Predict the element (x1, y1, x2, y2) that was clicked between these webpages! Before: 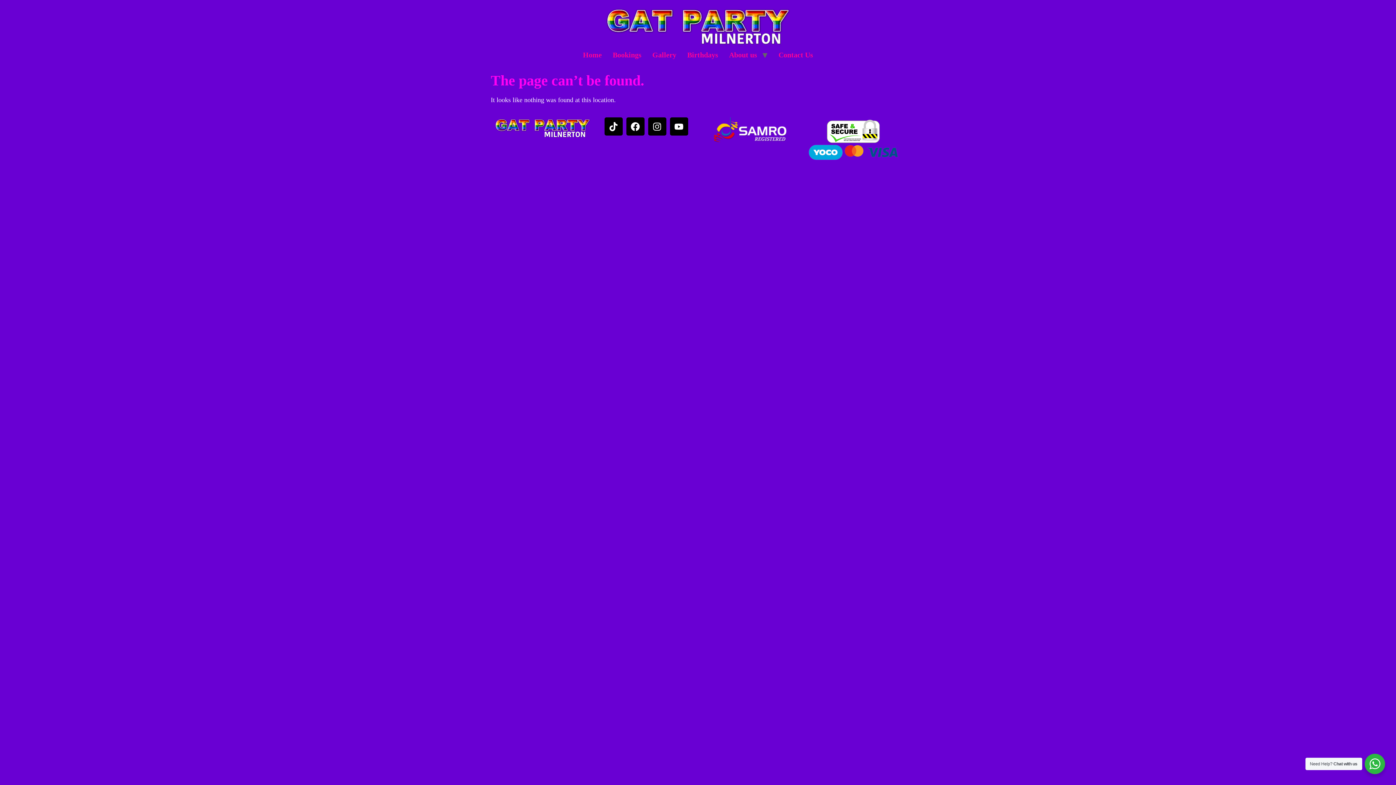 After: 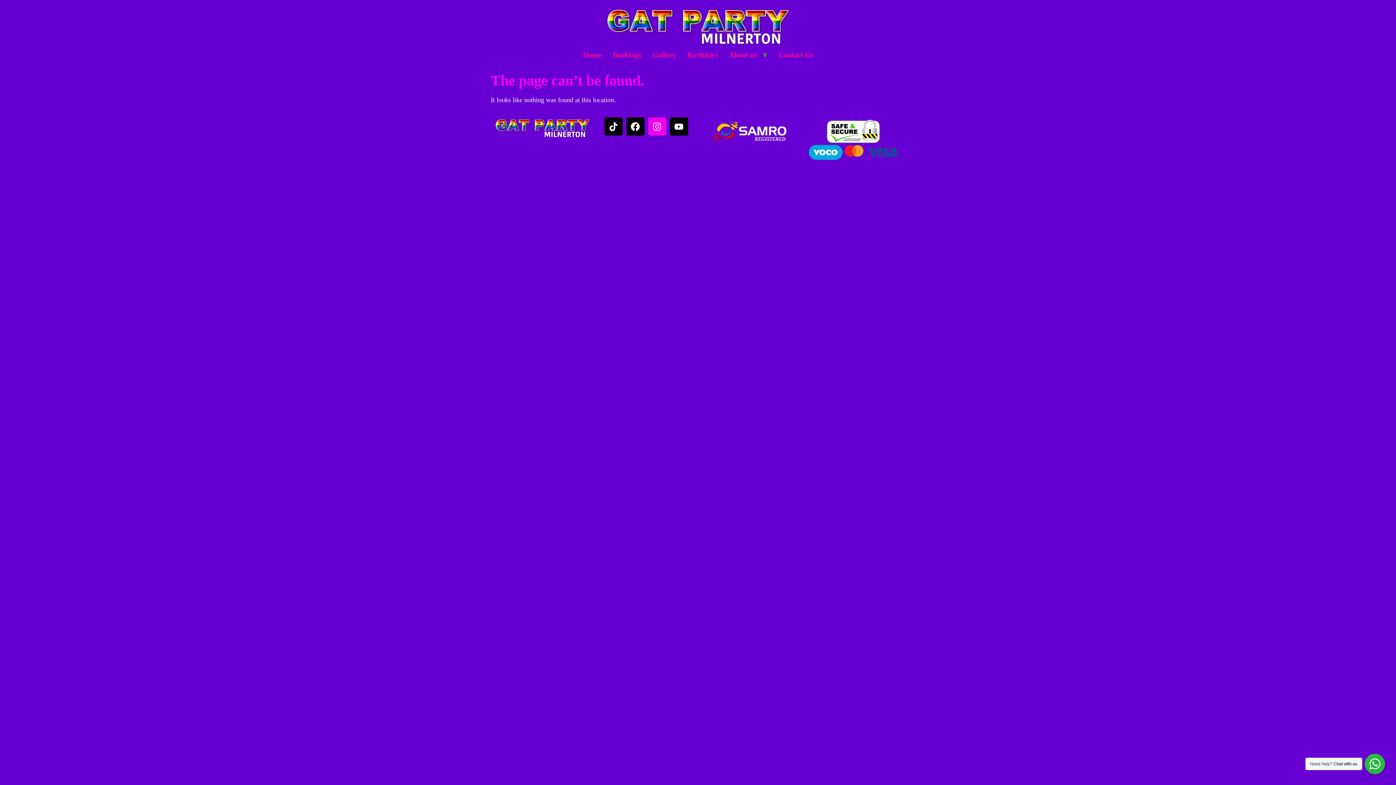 Action: bbox: (648, 117, 666, 135) label: Instagram